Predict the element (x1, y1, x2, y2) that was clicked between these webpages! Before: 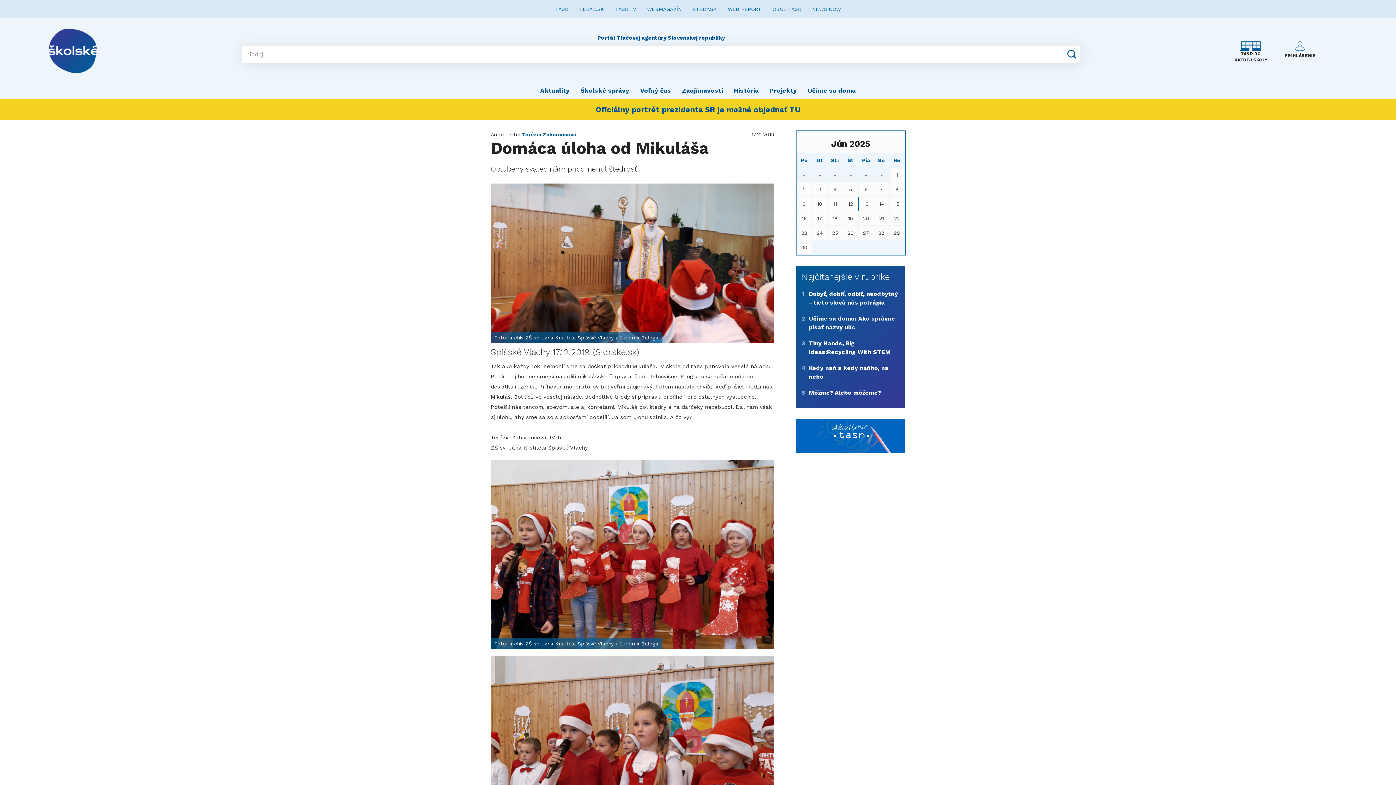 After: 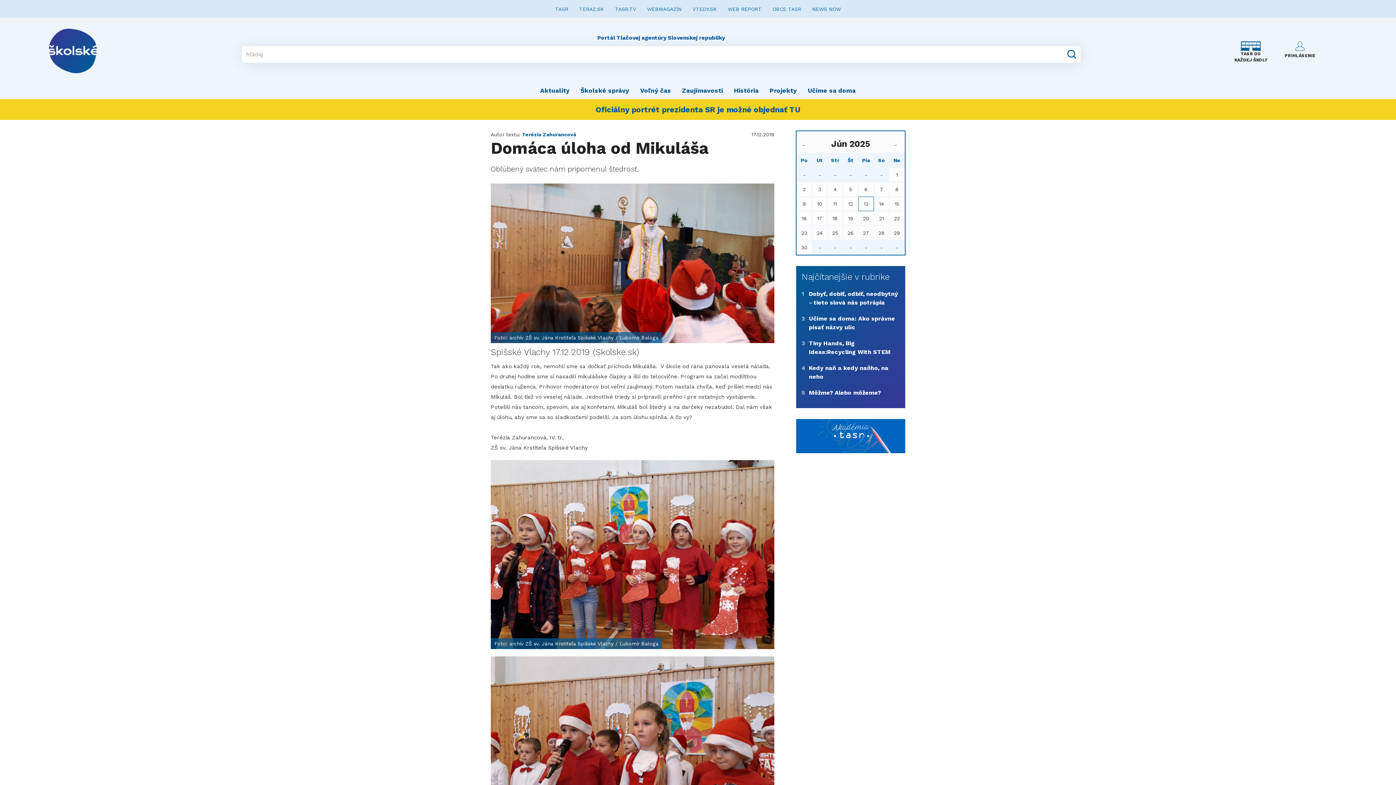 Action: bbox: (796, 432, 905, 438)